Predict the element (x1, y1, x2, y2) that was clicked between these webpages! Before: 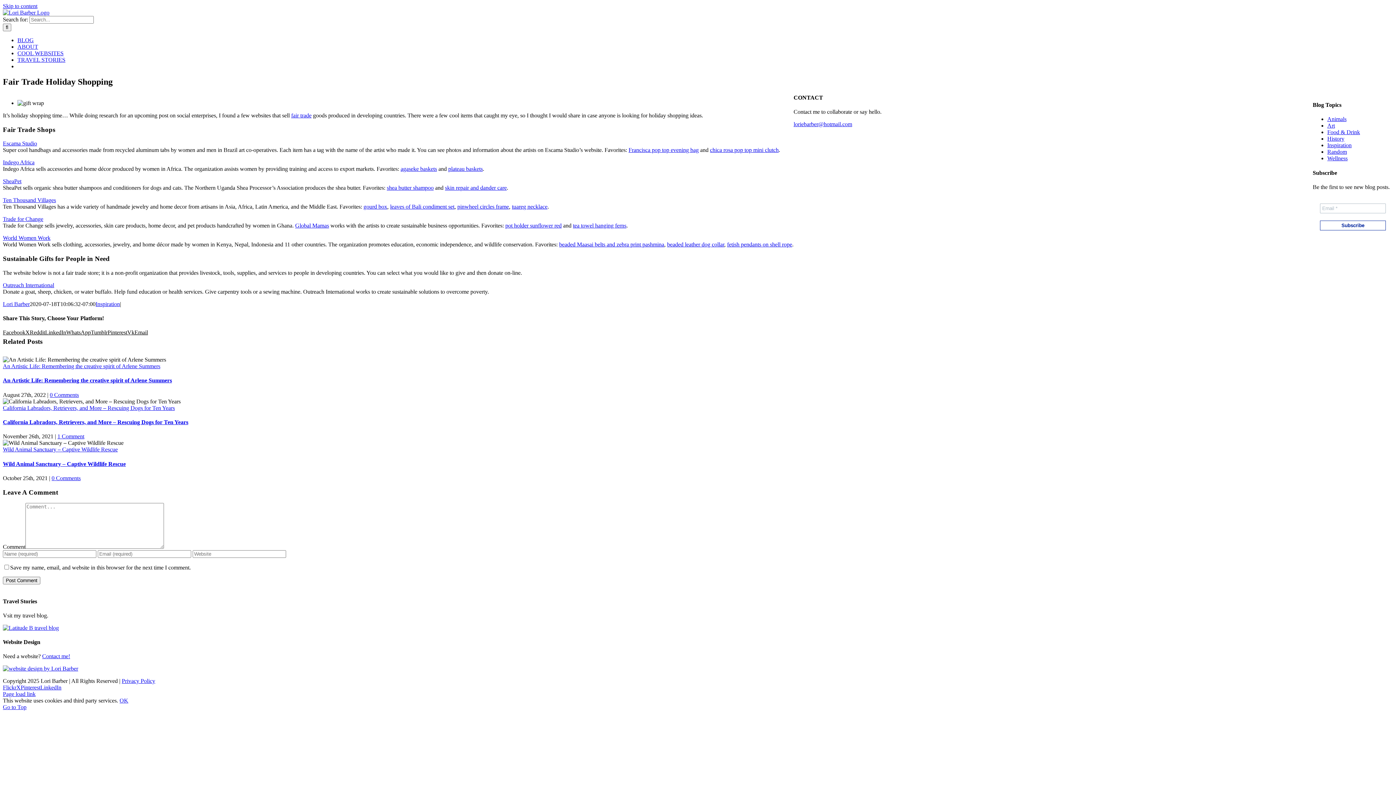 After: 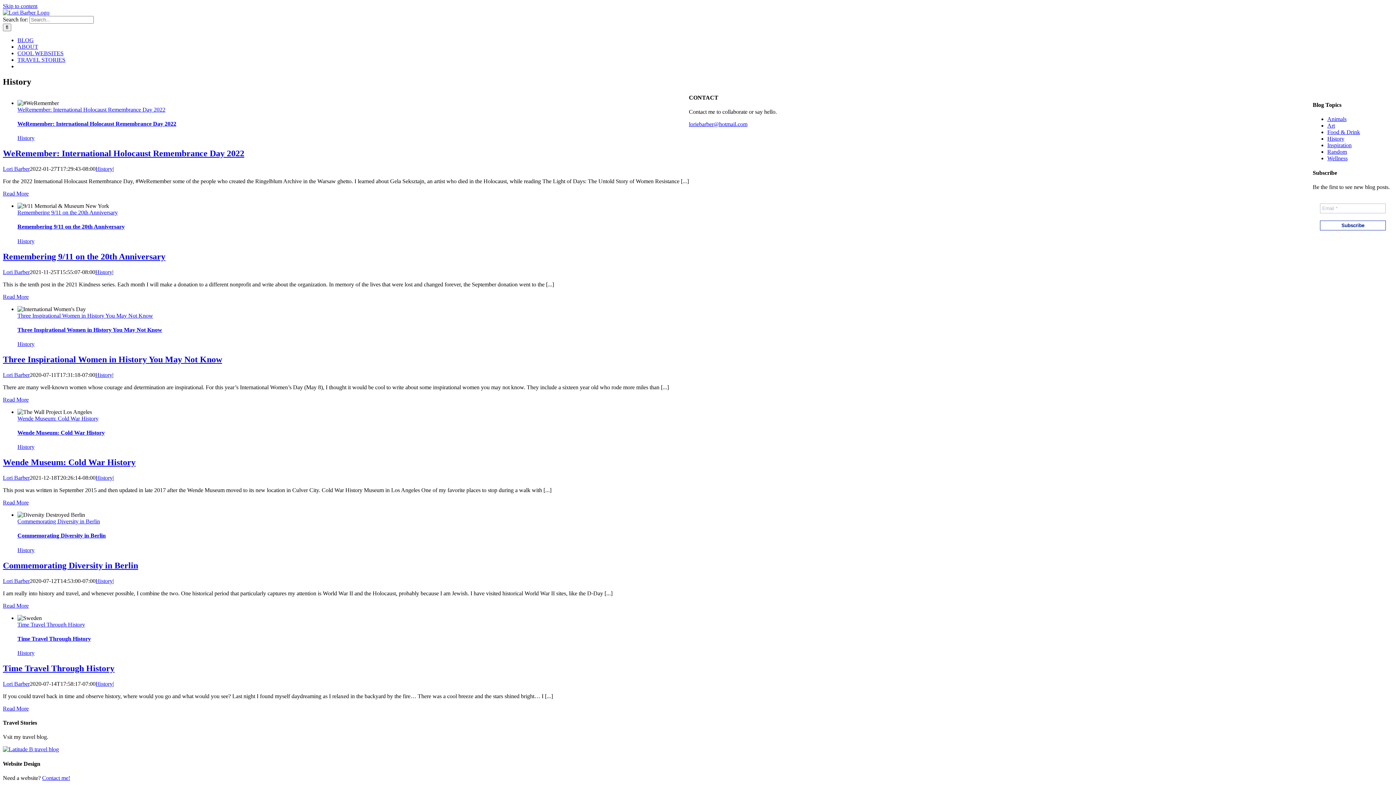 Action: bbox: (1327, 135, 1344, 141) label: History